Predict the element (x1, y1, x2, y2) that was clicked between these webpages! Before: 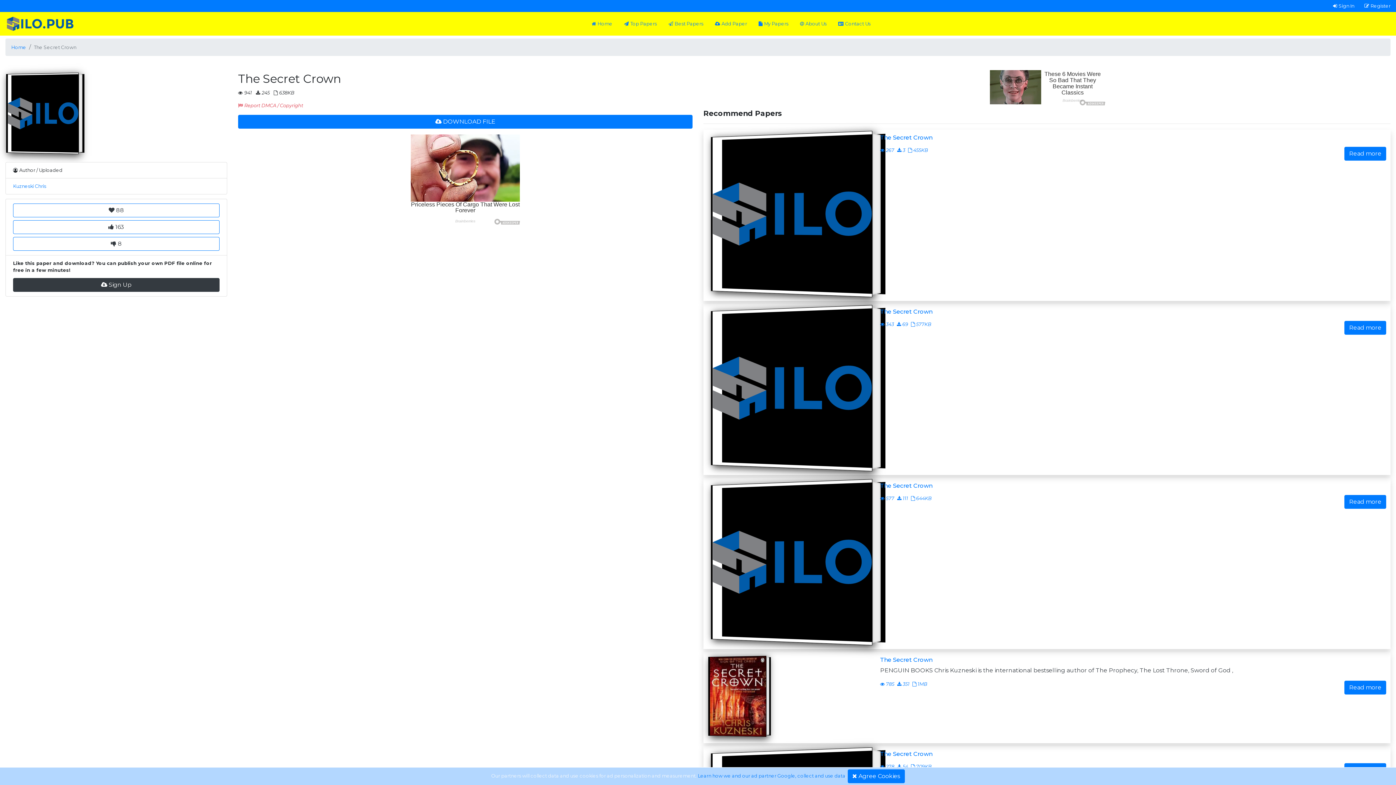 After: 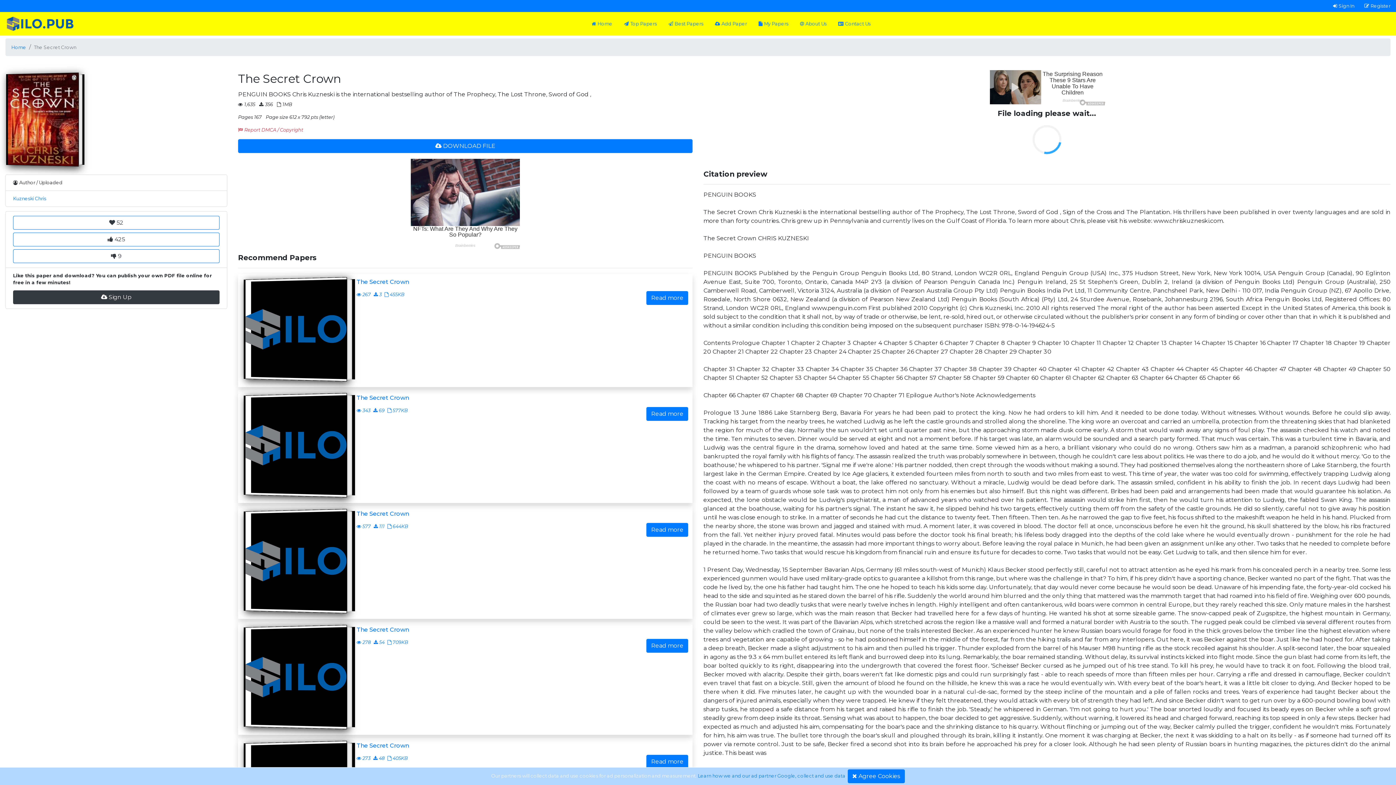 Action: label: The Secret Crown

PENGUIN BOOKS Chris Kuzneski is the international bestselling author of The Prophecy, The Lost Throne, Sword of God ,

 785
 351
 1MB
Read more bbox: (703, 652, 1390, 743)